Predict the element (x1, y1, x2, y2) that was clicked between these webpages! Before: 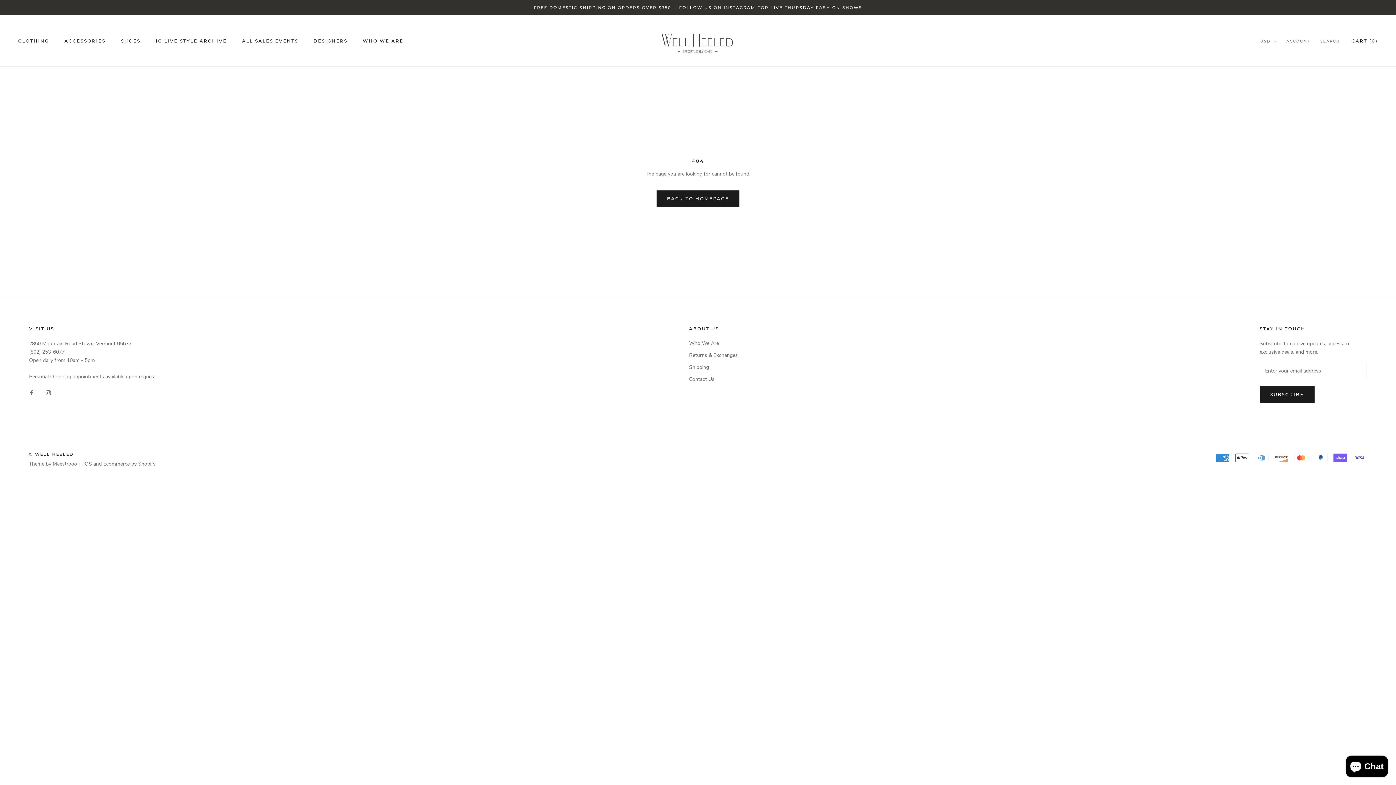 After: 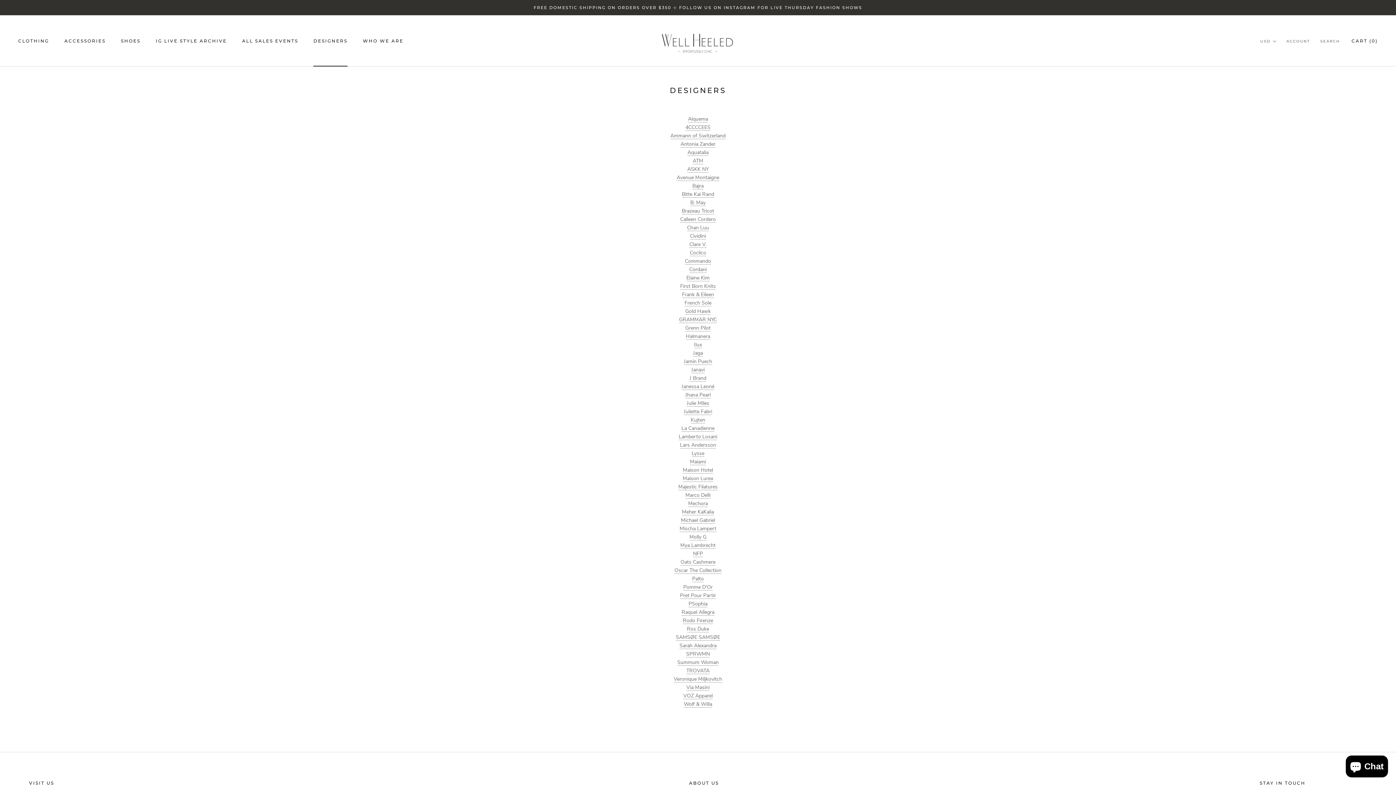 Action: bbox: (313, 38, 347, 43) label: DESIGNERS
DESIGNERS